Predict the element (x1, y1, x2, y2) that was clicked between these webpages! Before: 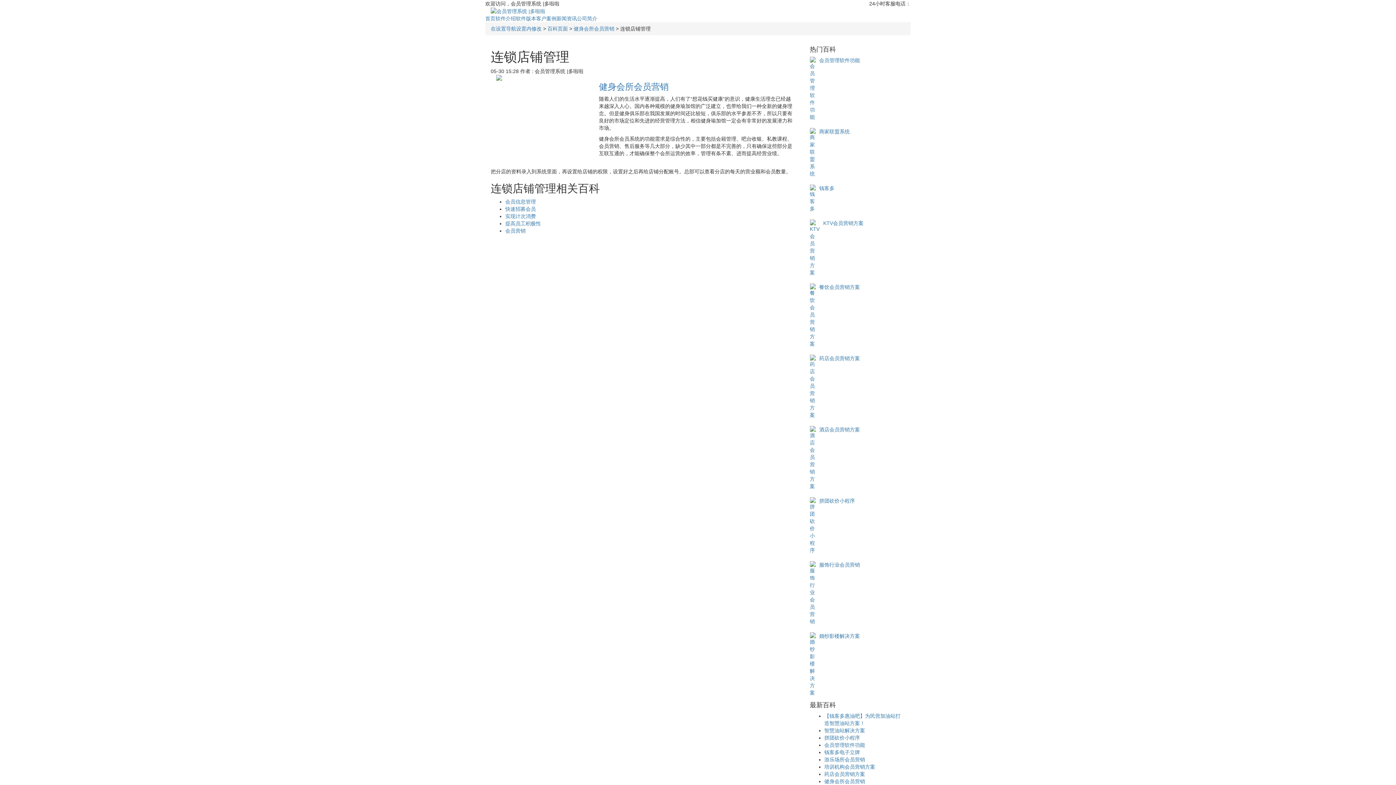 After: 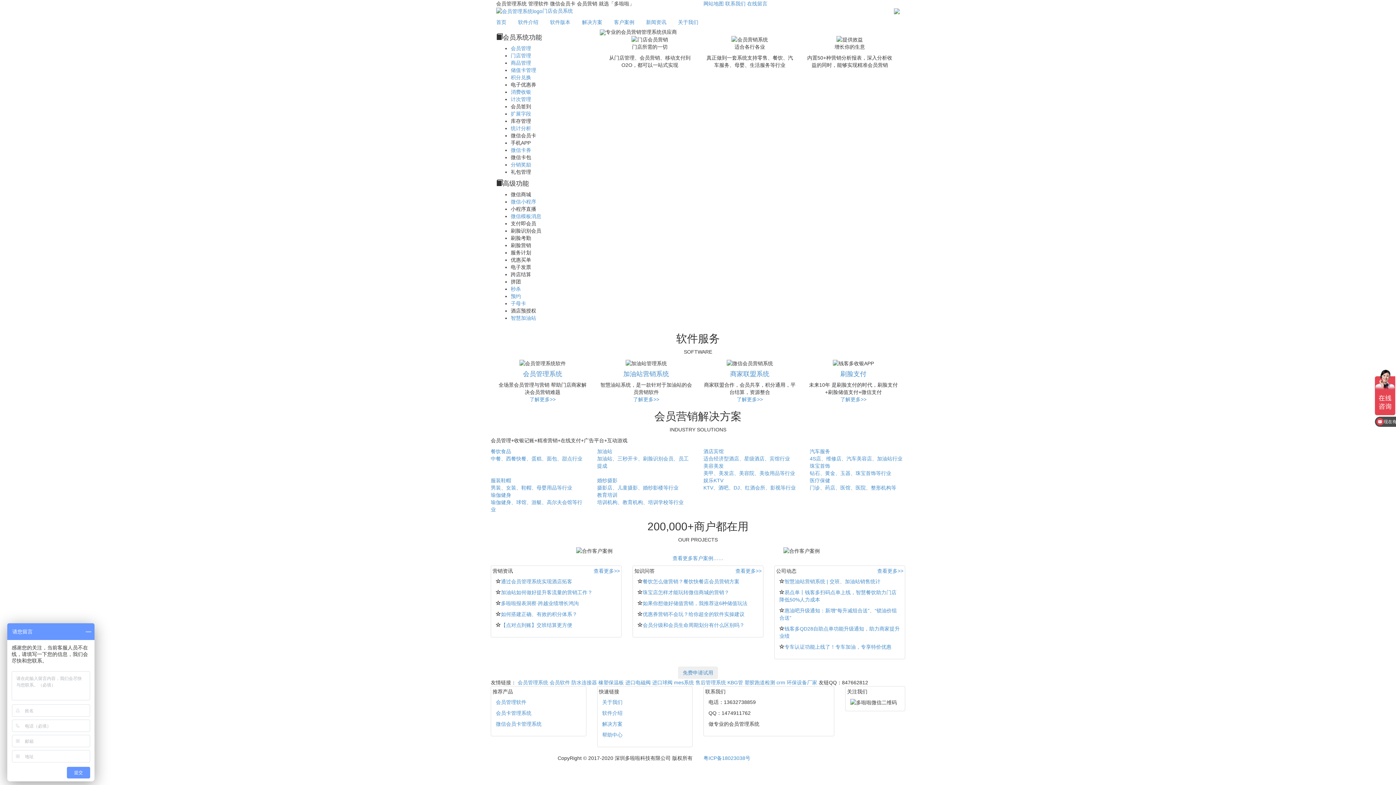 Action: label: 在设置导航设置内修改 bbox: (490, 25, 541, 31)